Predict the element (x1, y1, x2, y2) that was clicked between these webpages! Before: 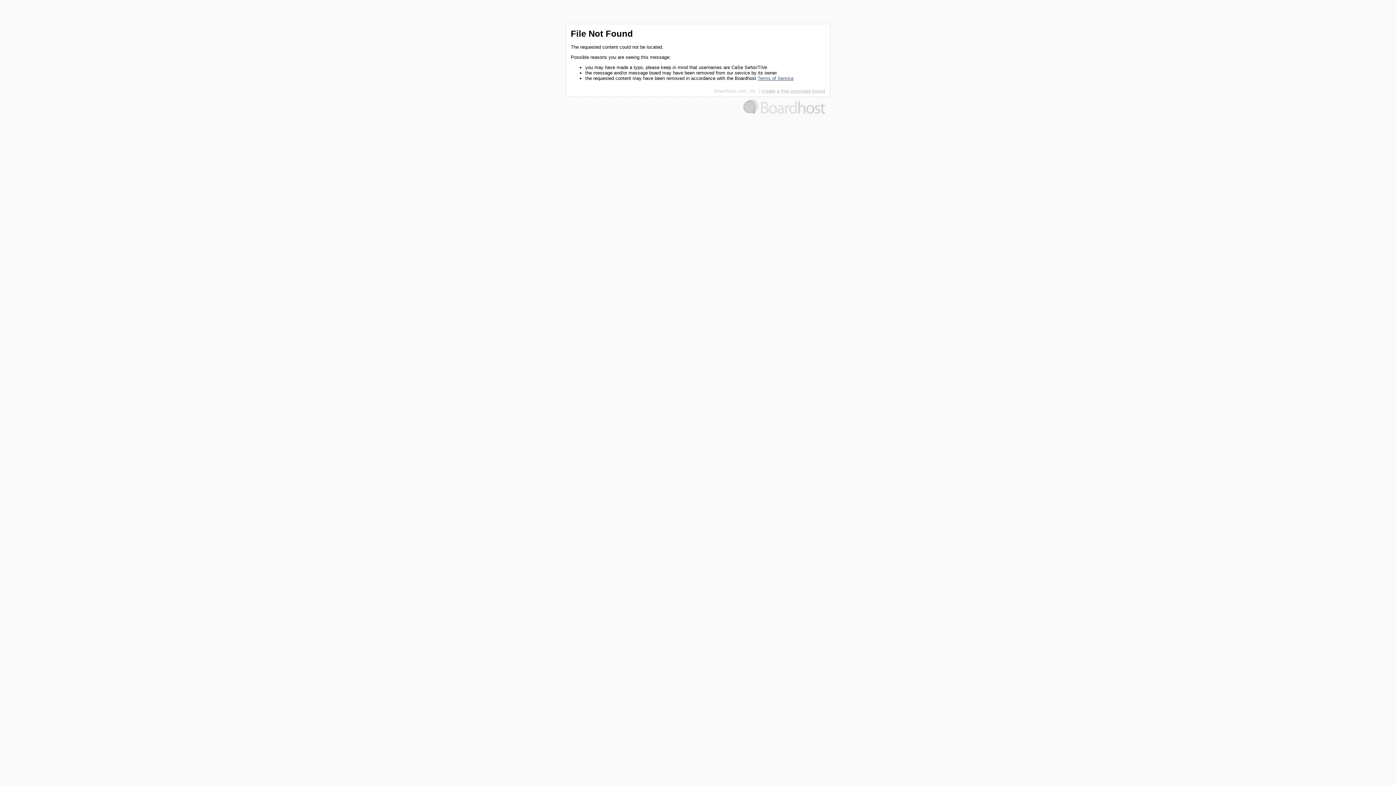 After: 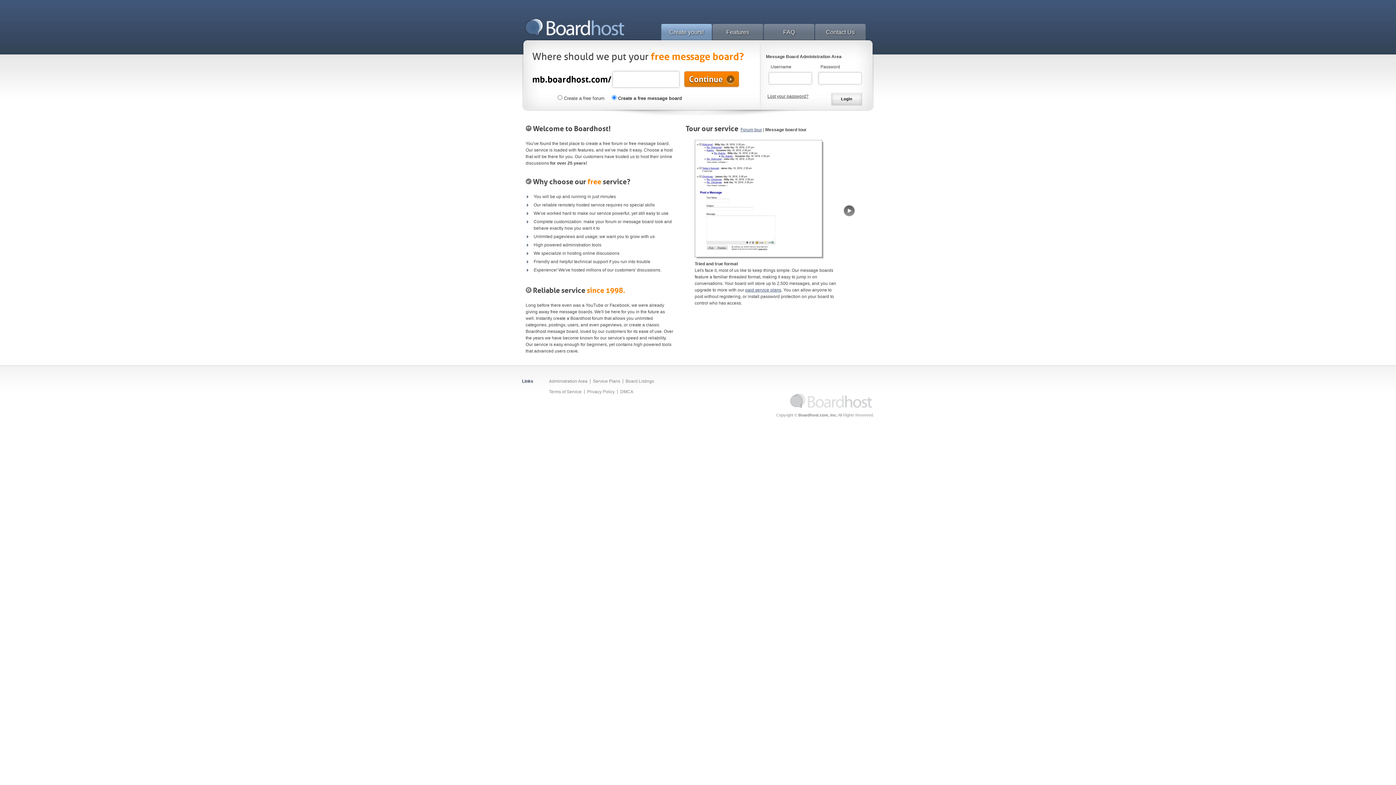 Action: label: Create a free message board bbox: (761, 88, 825, 93)